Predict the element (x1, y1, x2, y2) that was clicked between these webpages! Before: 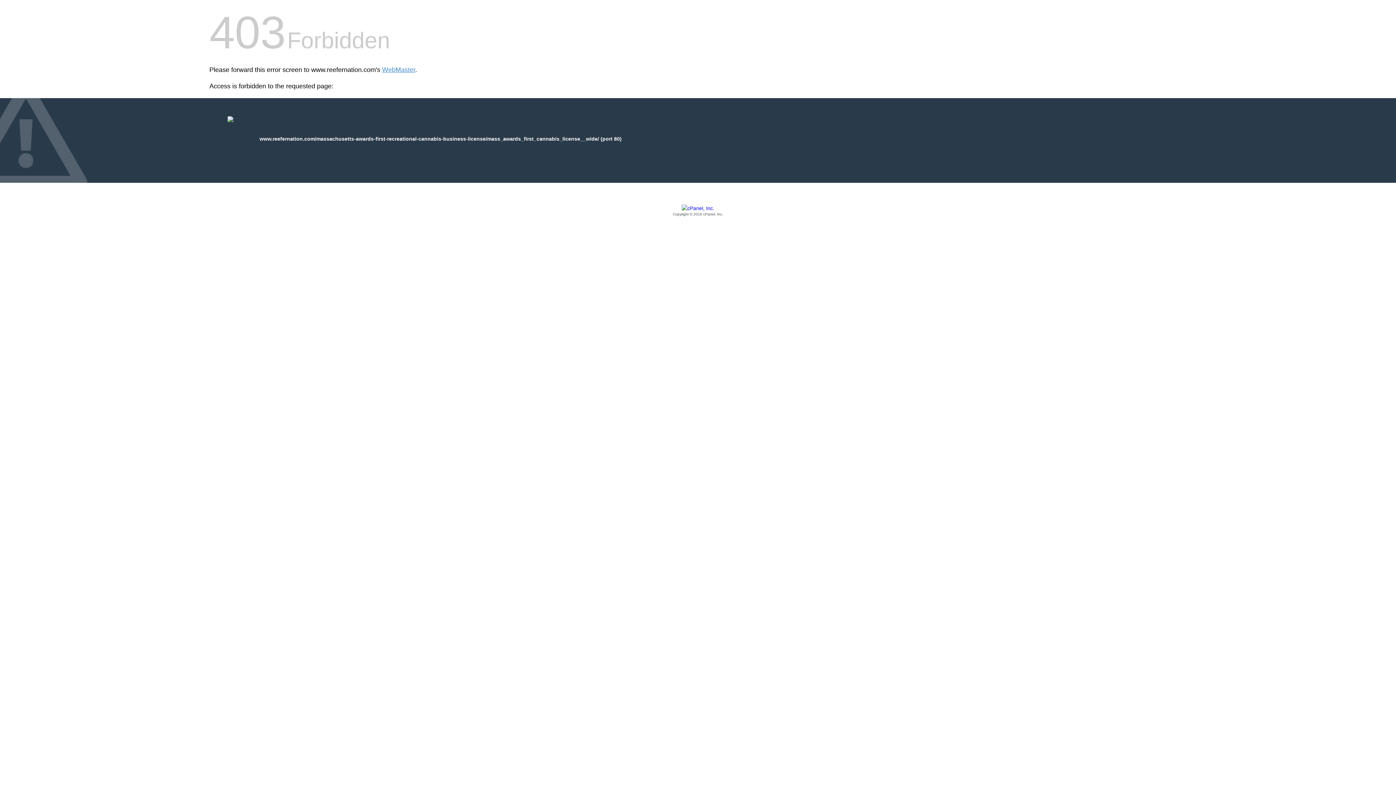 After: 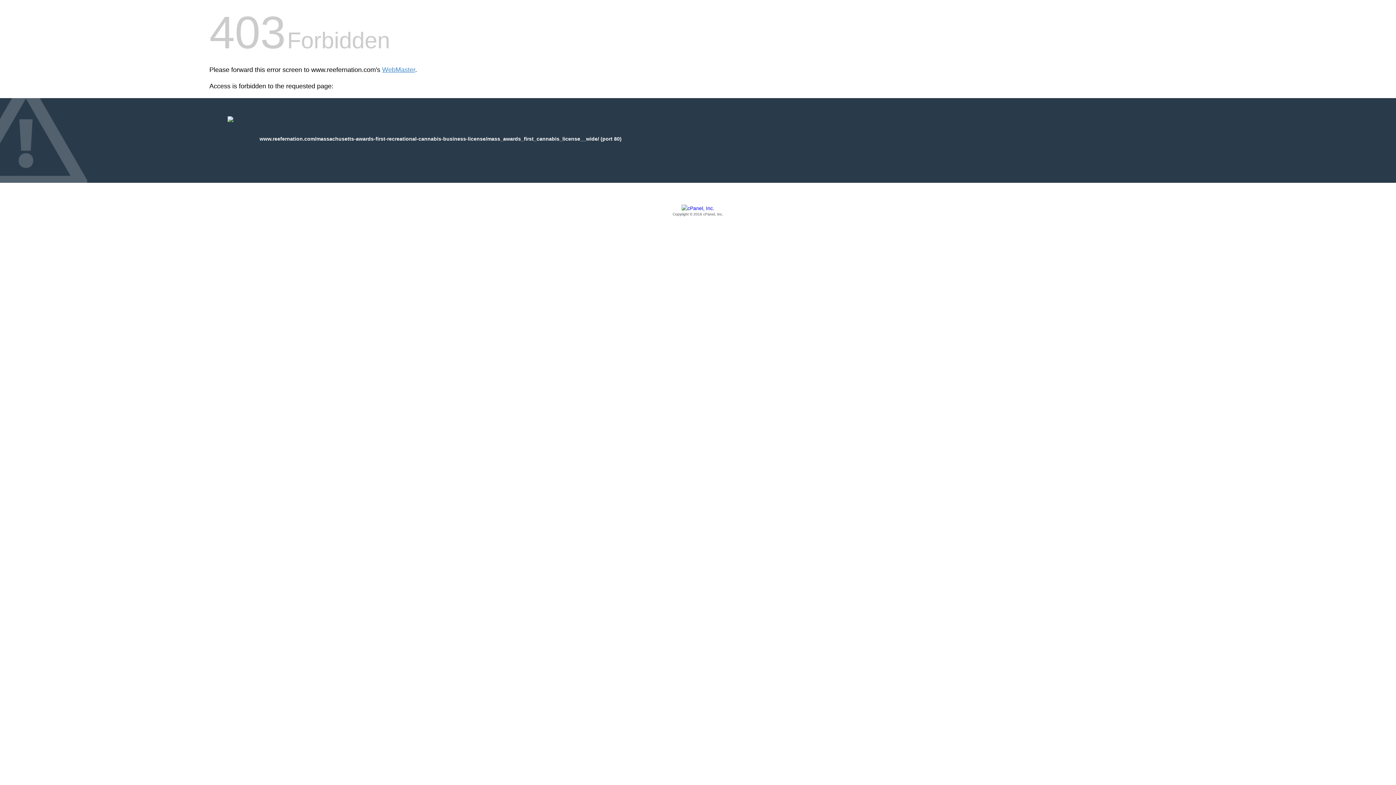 Action: label: Copyright © 2016 cPanel, Inc. bbox: (209, 205, 1186, 217)